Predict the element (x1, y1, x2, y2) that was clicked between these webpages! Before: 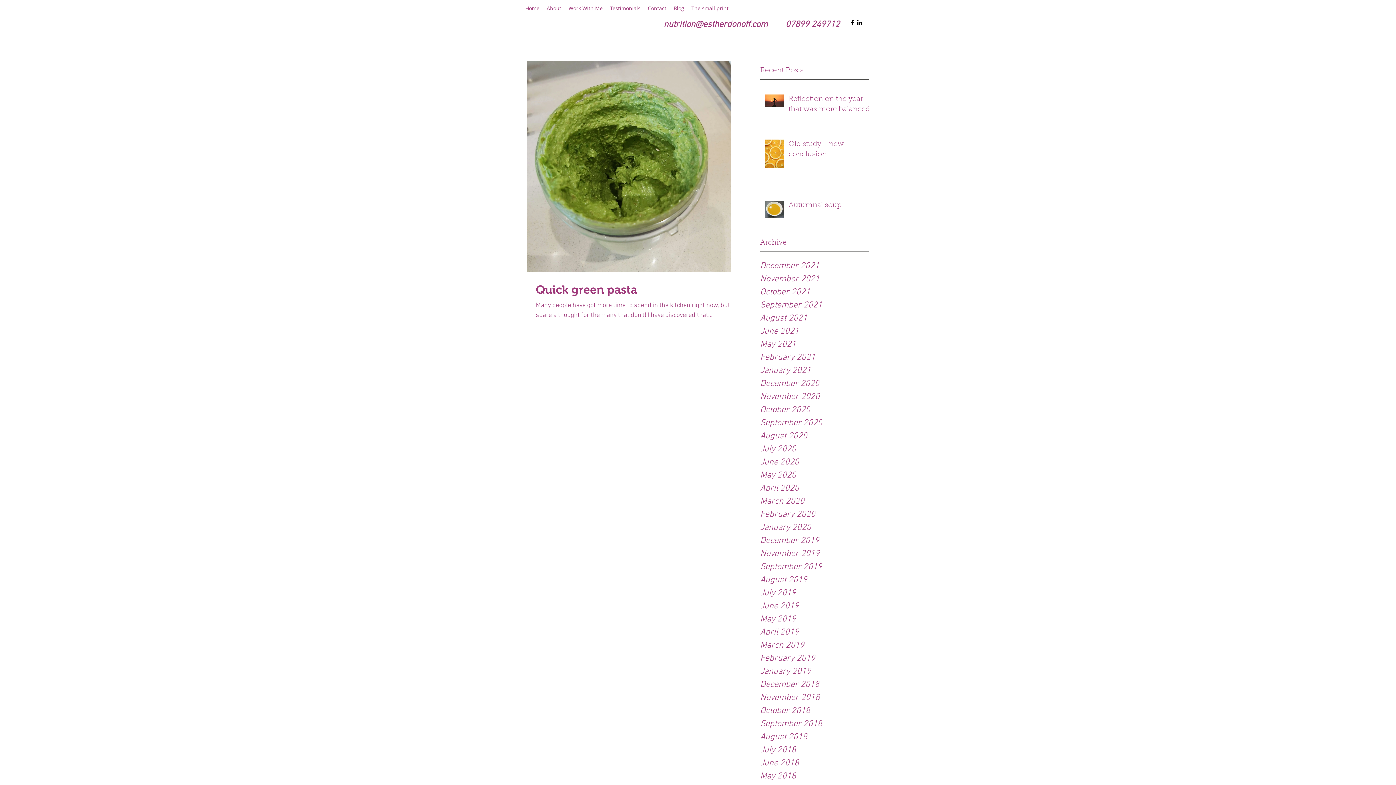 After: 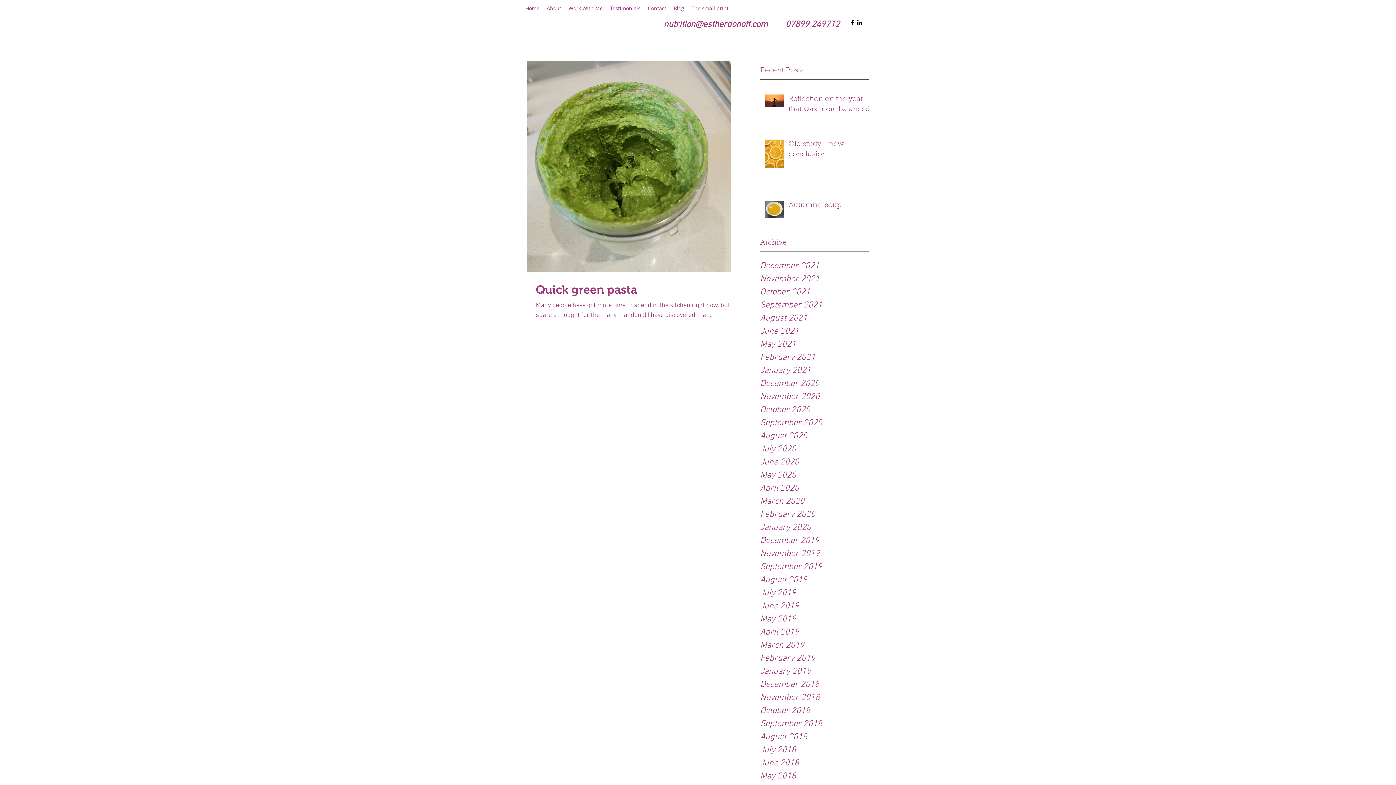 Action: bbox: (565, 2, 606, 13) label: Work With Me